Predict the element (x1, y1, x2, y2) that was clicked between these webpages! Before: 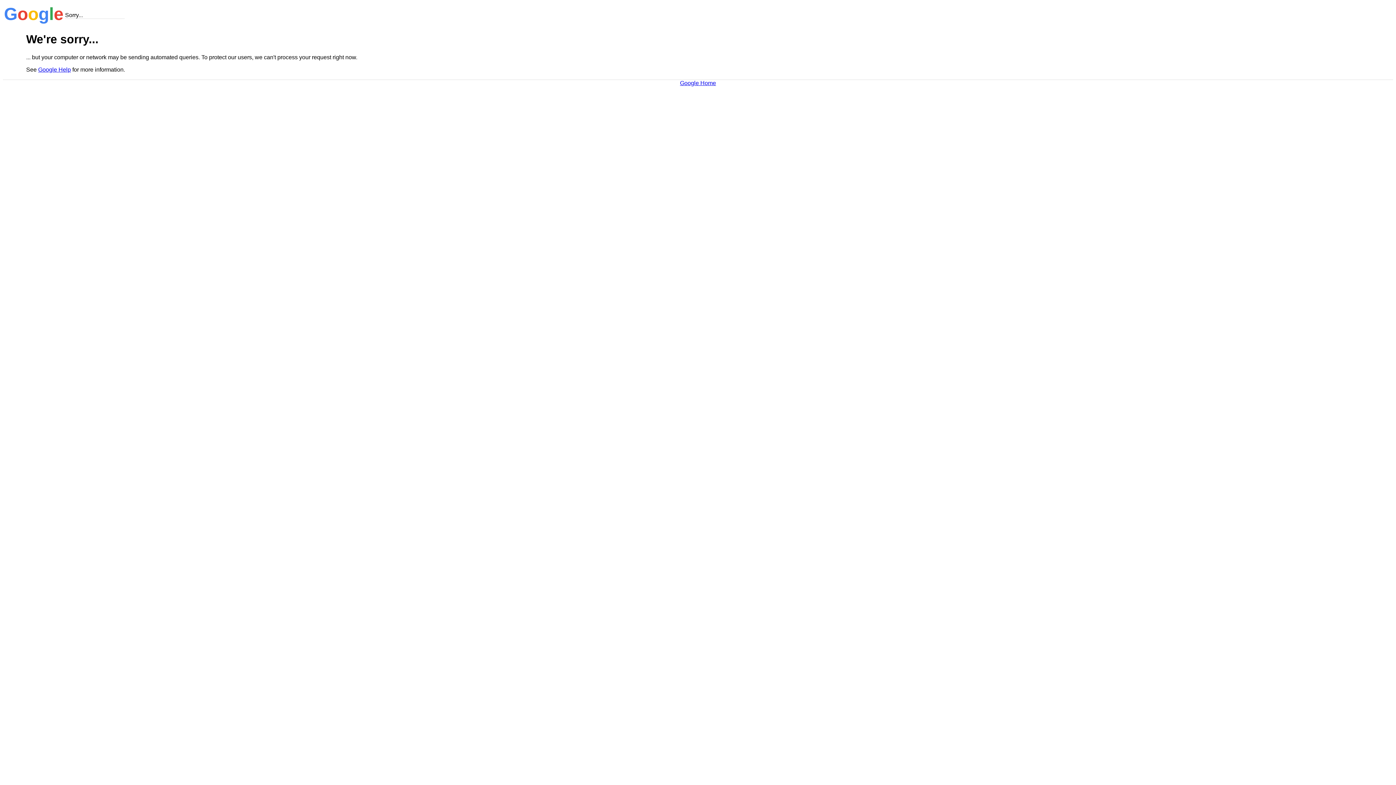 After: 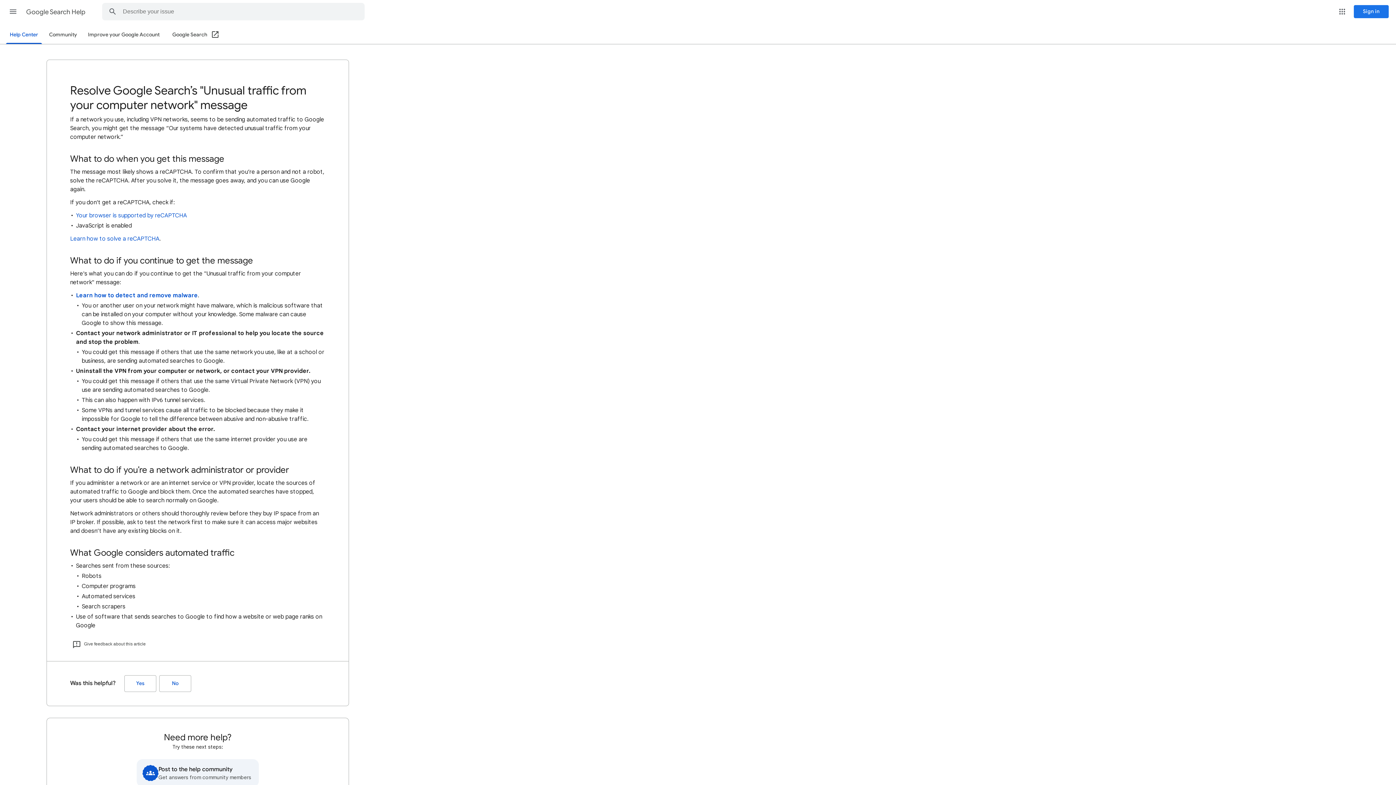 Action: label: Google Help bbox: (38, 66, 70, 72)